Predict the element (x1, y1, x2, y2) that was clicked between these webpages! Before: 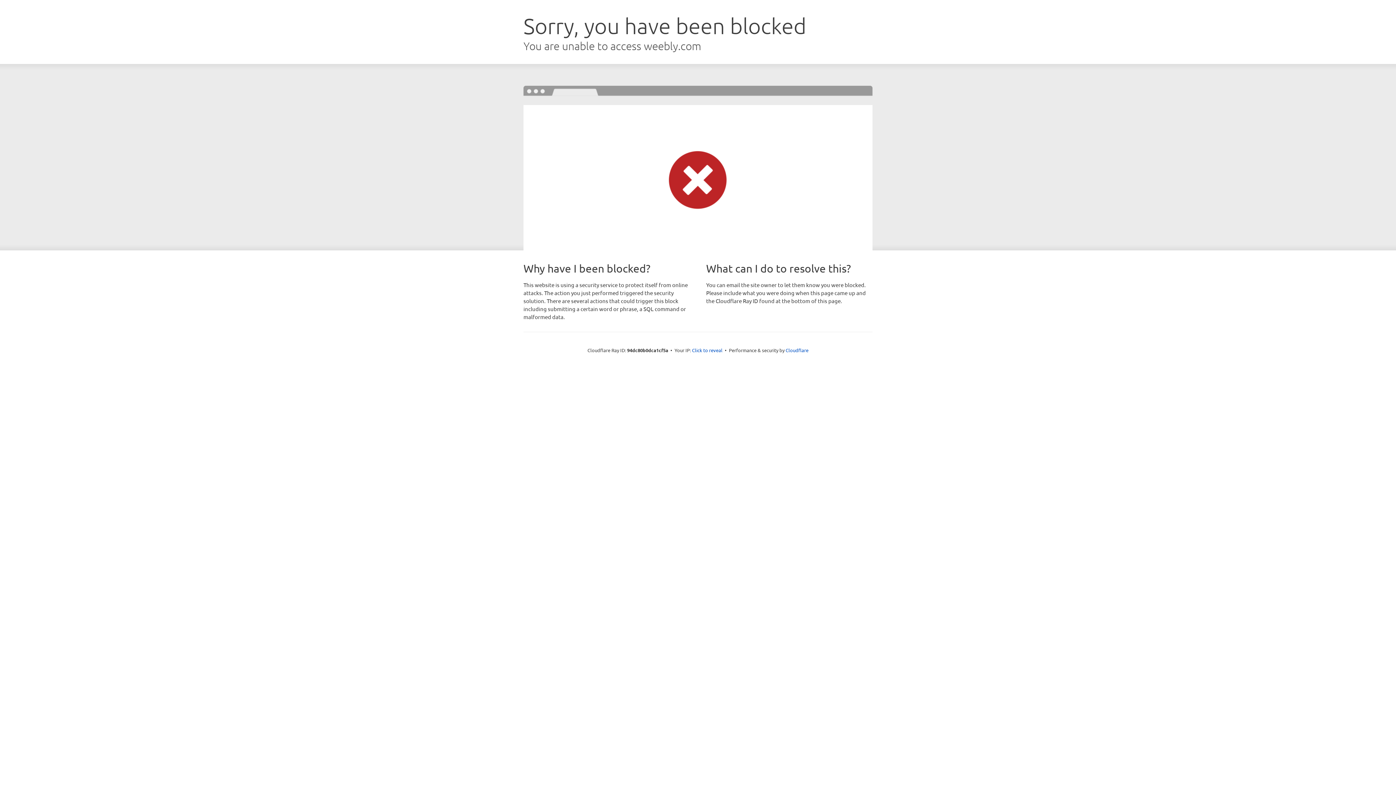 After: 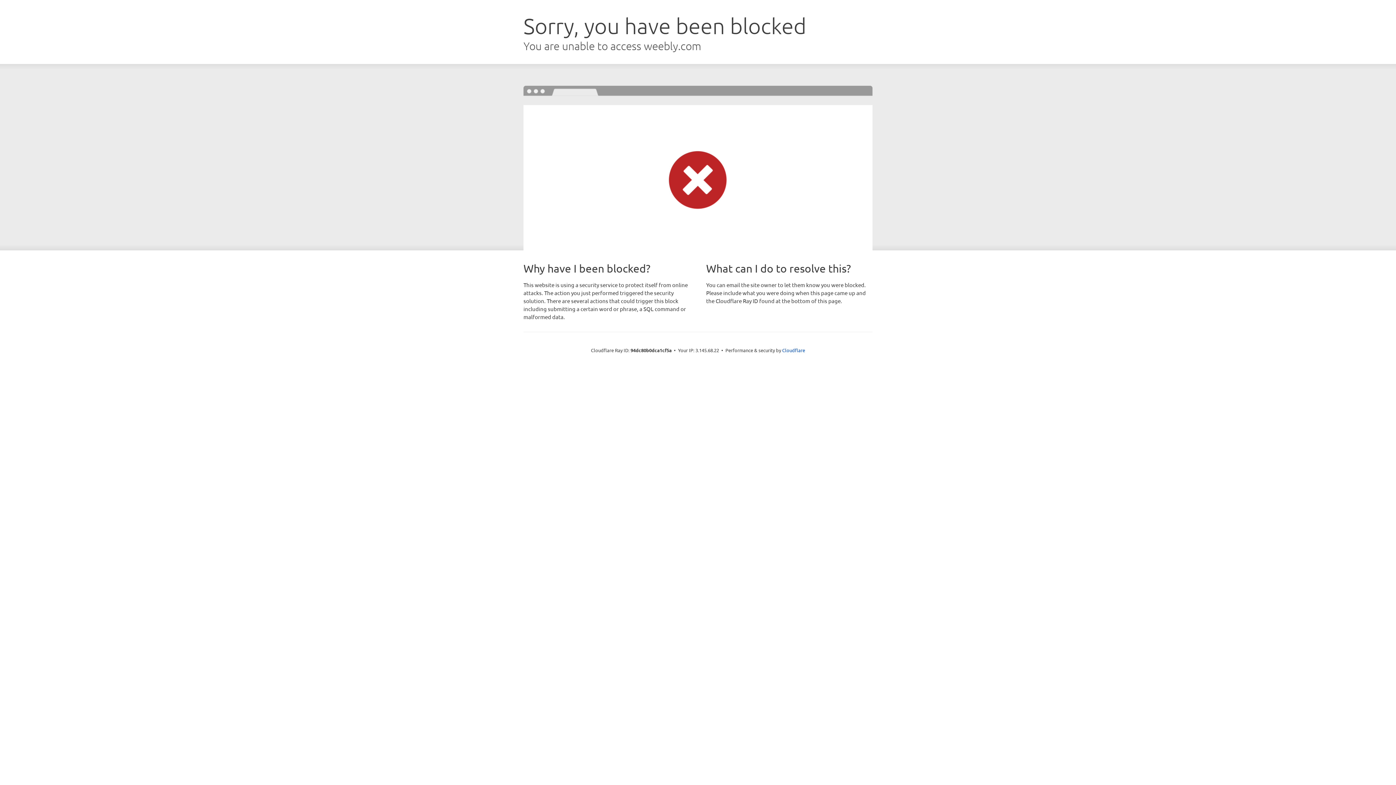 Action: label: Click to reveal bbox: (692, 346, 722, 353)